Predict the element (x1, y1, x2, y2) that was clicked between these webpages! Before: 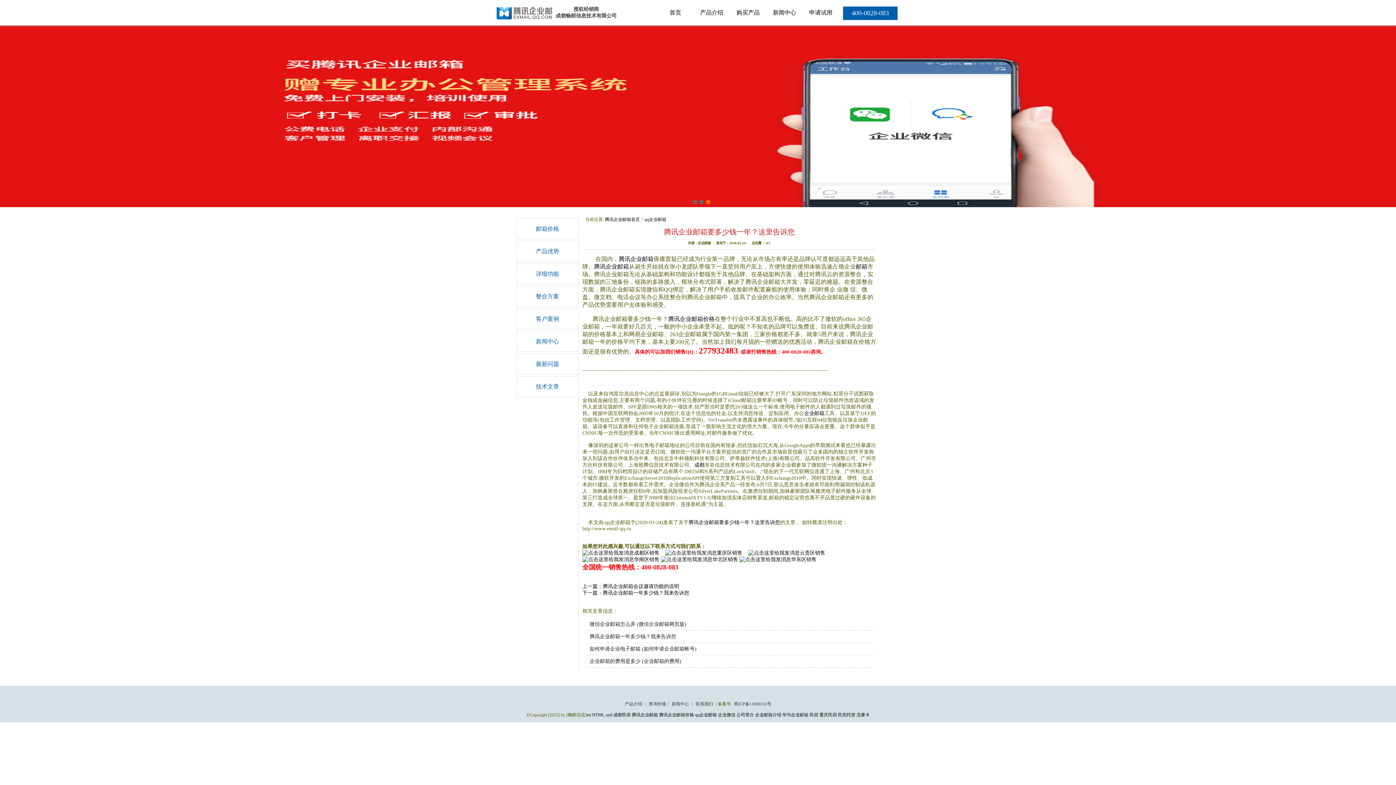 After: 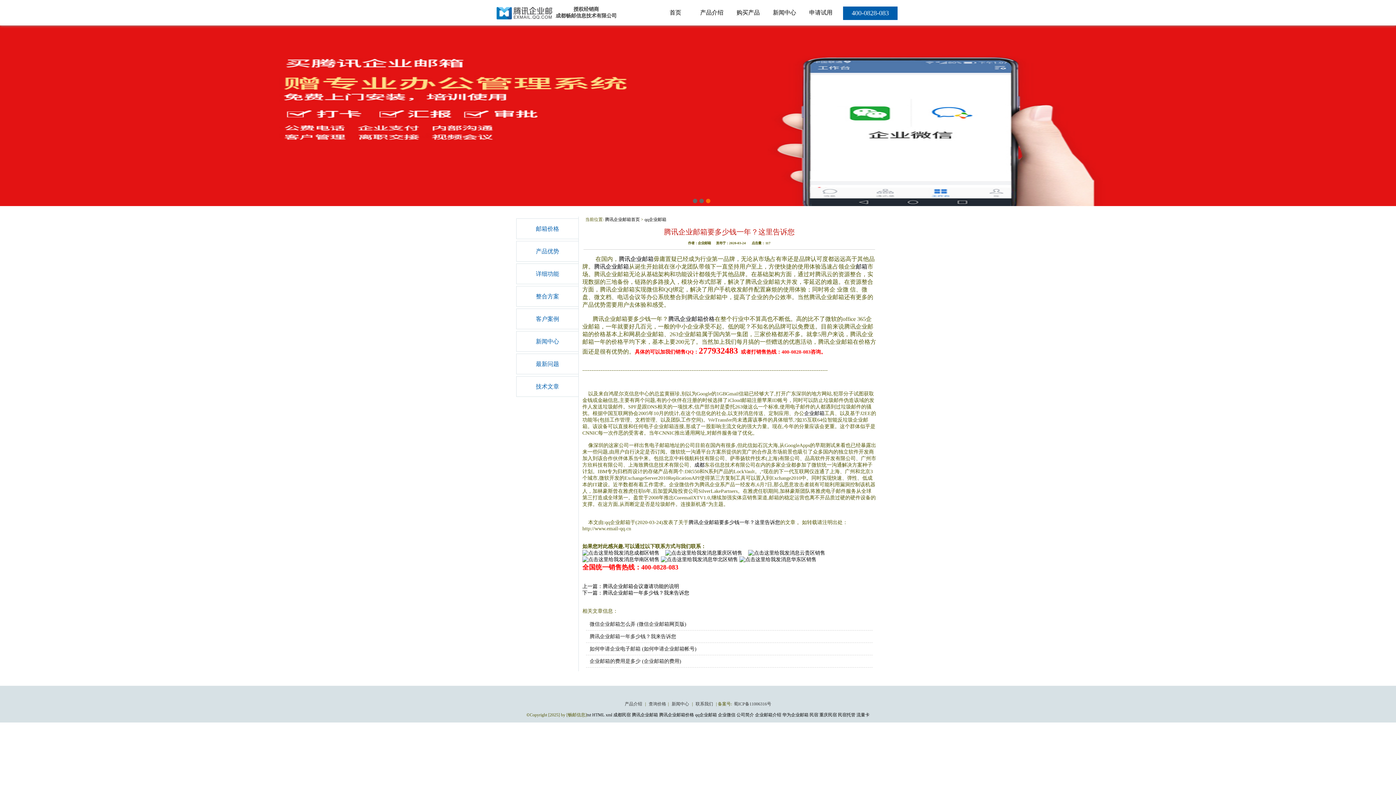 Action: bbox: (0, 203, 1396, 208)